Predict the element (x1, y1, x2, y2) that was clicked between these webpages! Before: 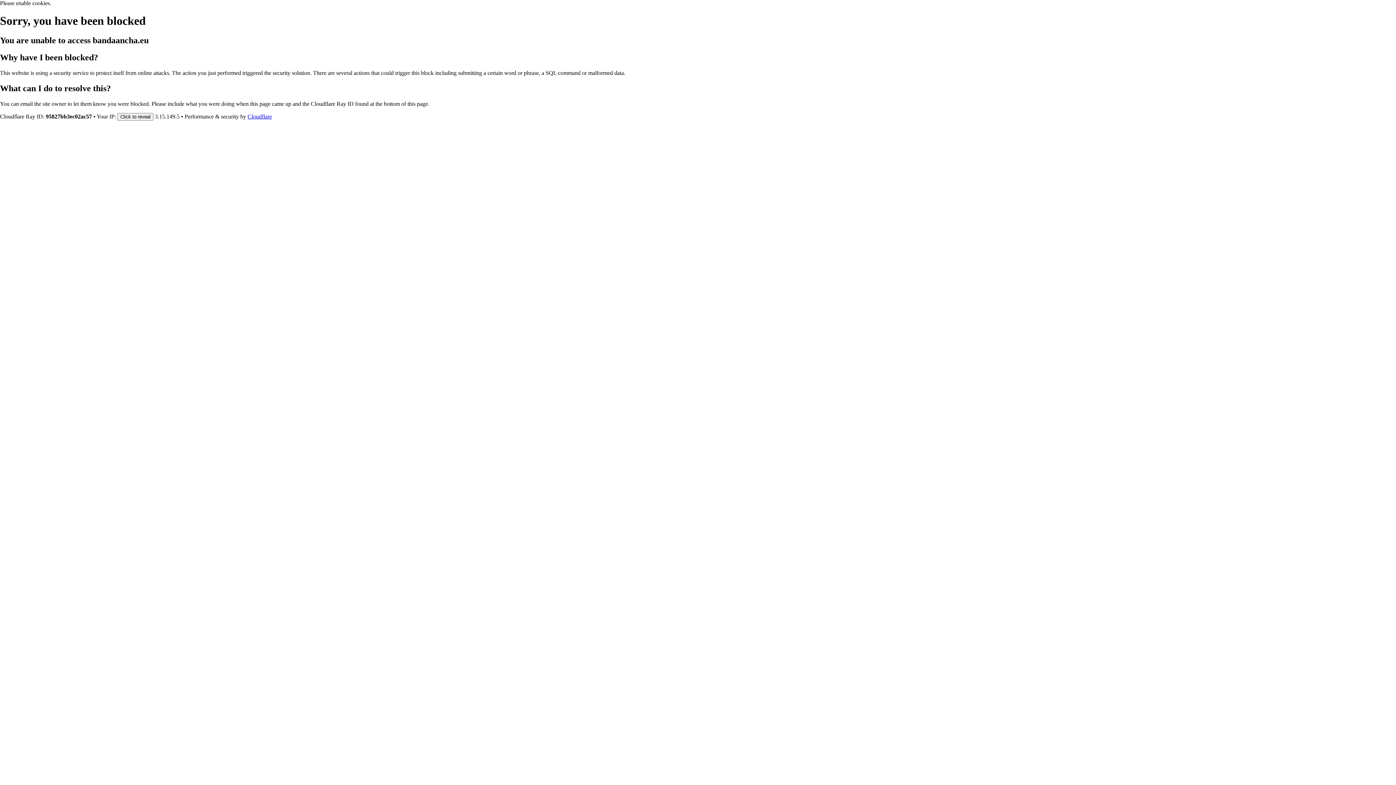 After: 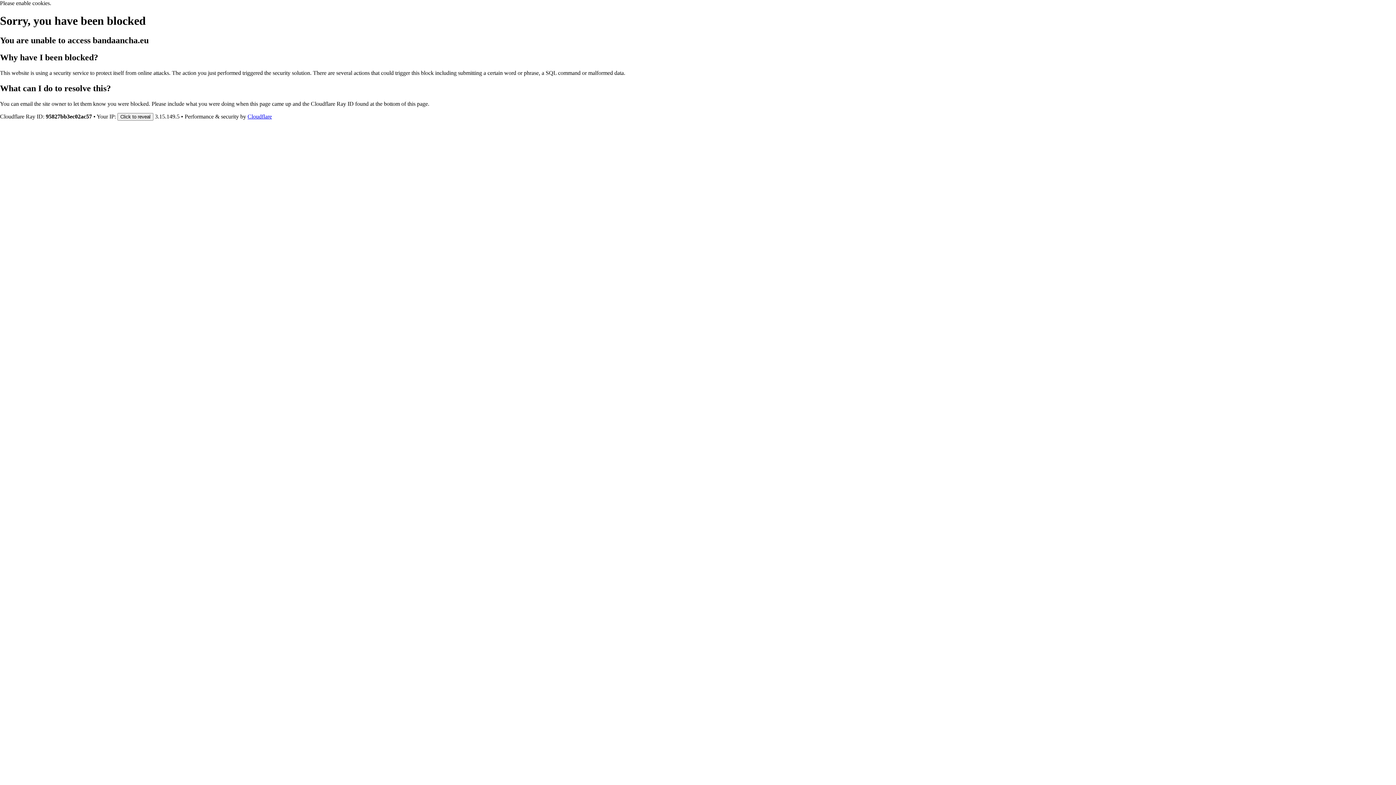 Action: bbox: (247, 113, 272, 119) label: Cloudflare